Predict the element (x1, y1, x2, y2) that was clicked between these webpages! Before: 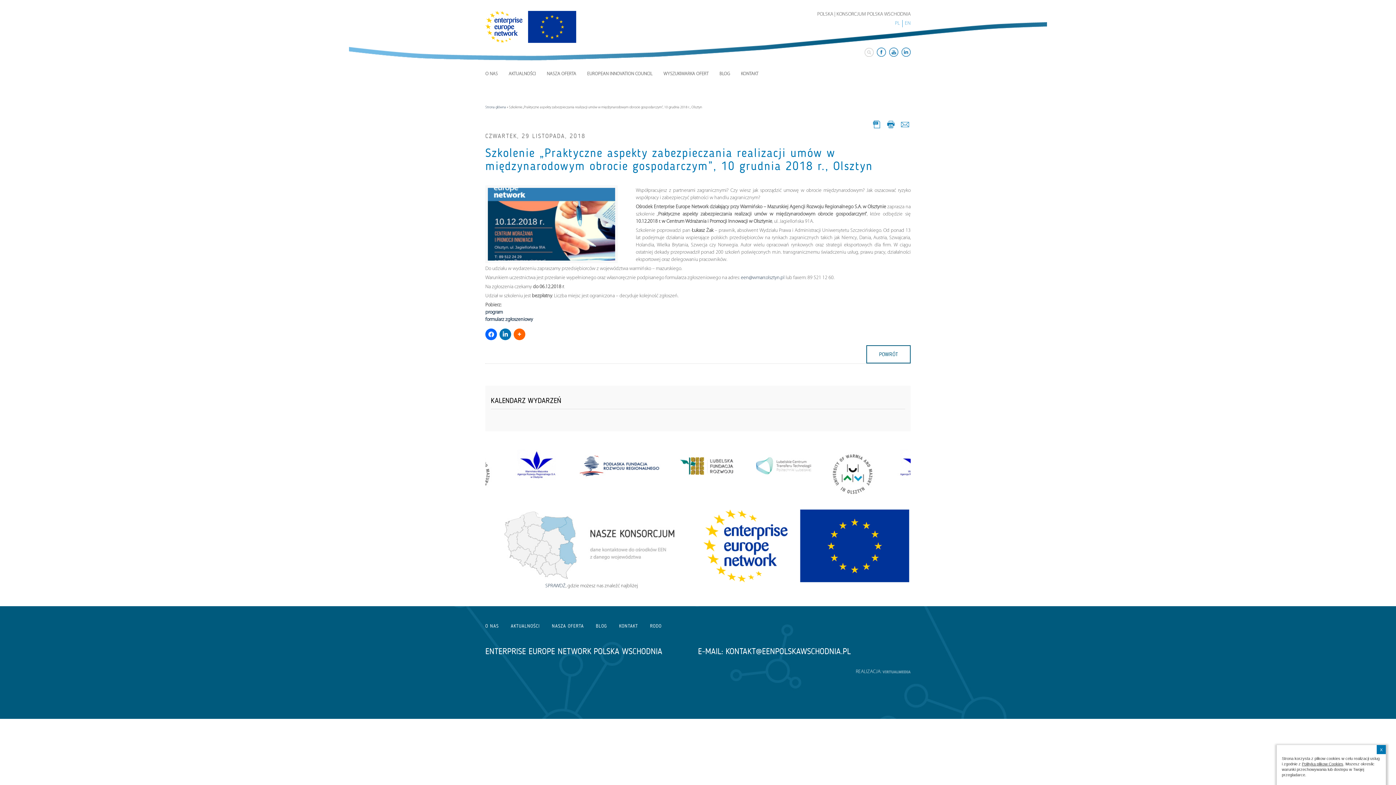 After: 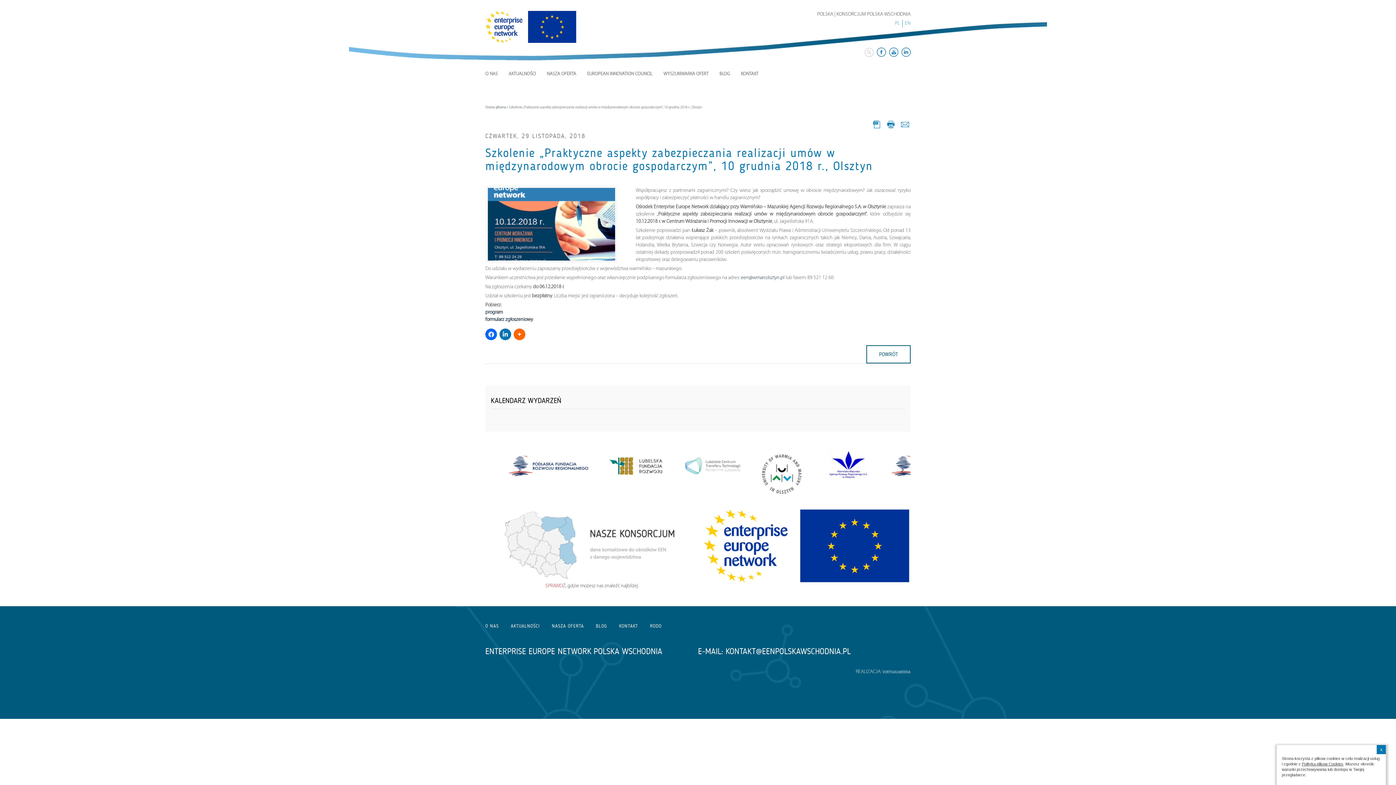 Action: bbox: (545, 583, 565, 589) label: SPRAWDŹ